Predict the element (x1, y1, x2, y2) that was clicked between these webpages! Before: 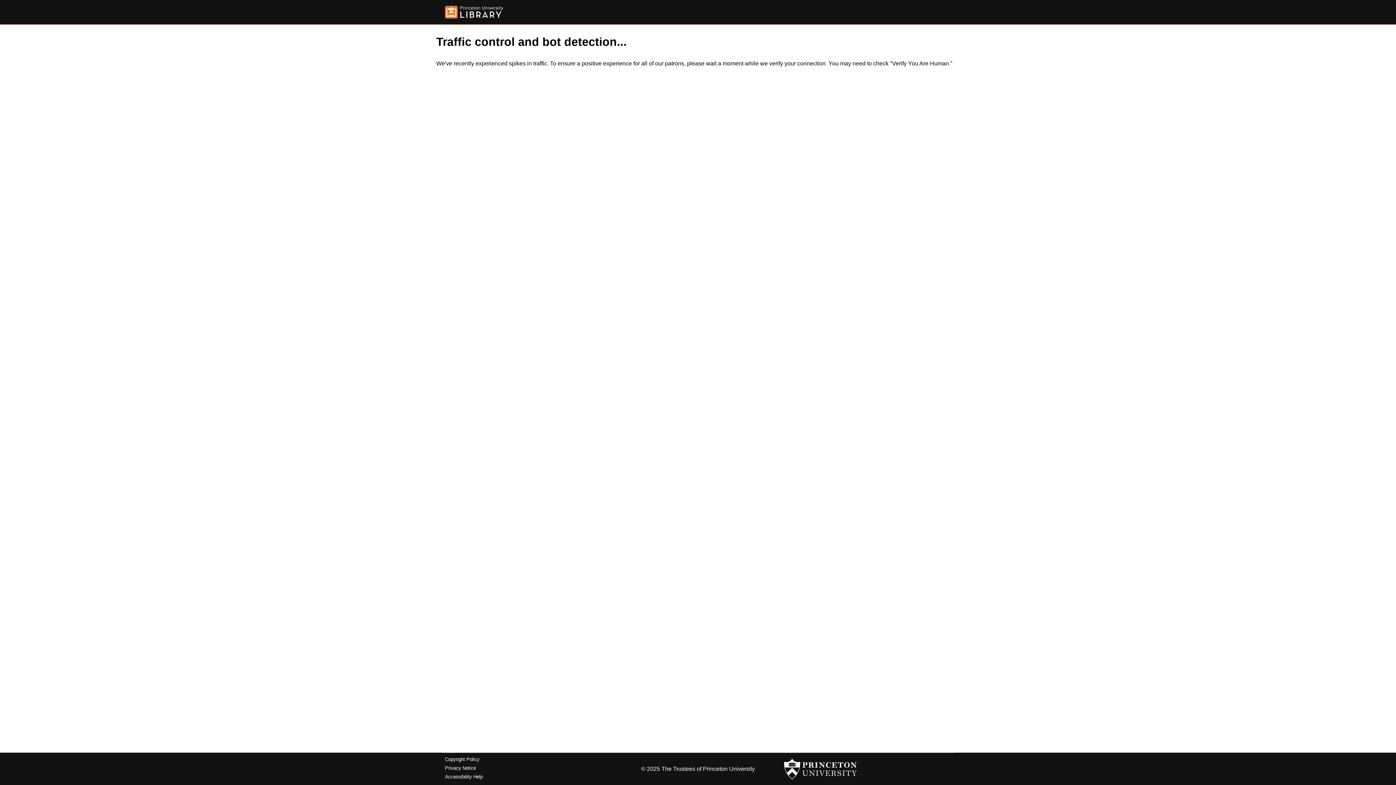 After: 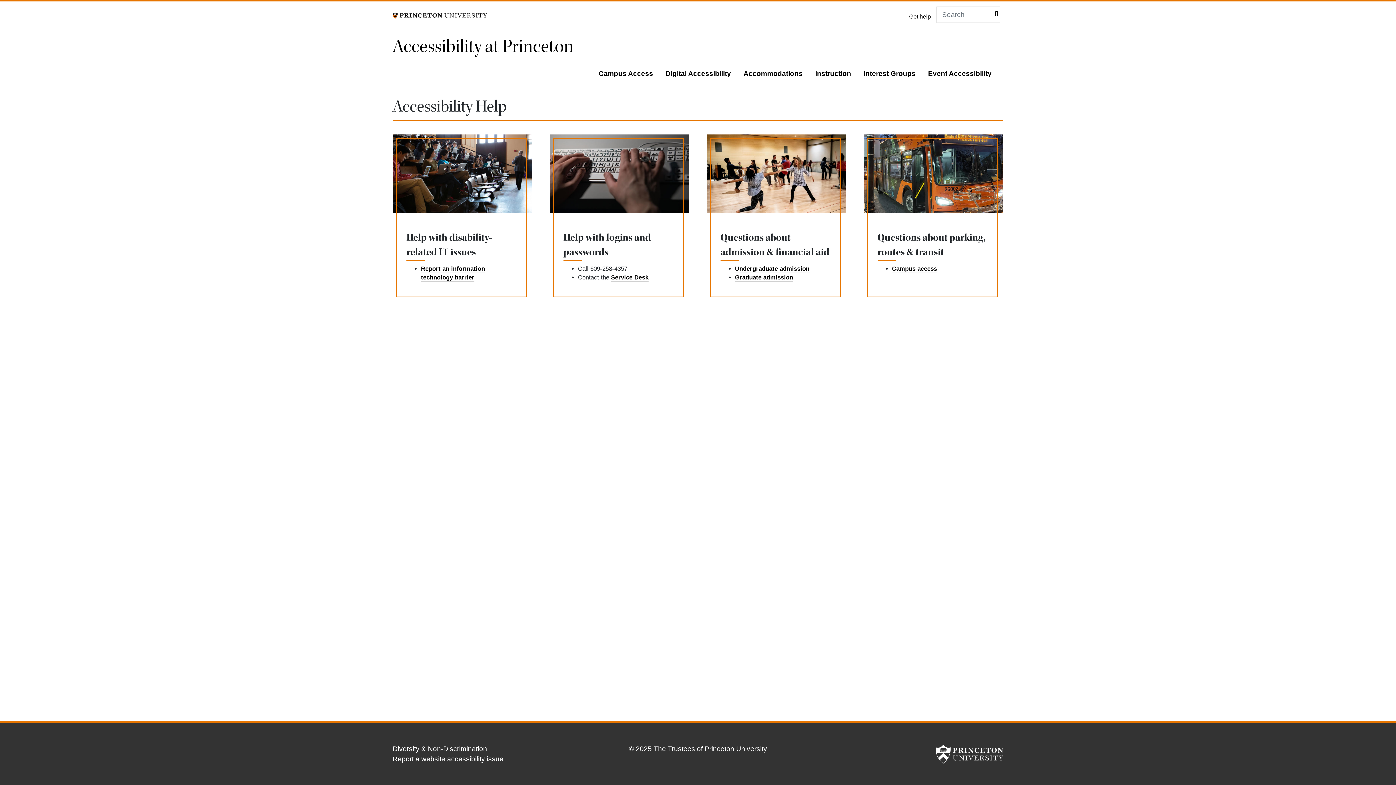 Action: bbox: (445, 774, 482, 779) label: Accessibility Help